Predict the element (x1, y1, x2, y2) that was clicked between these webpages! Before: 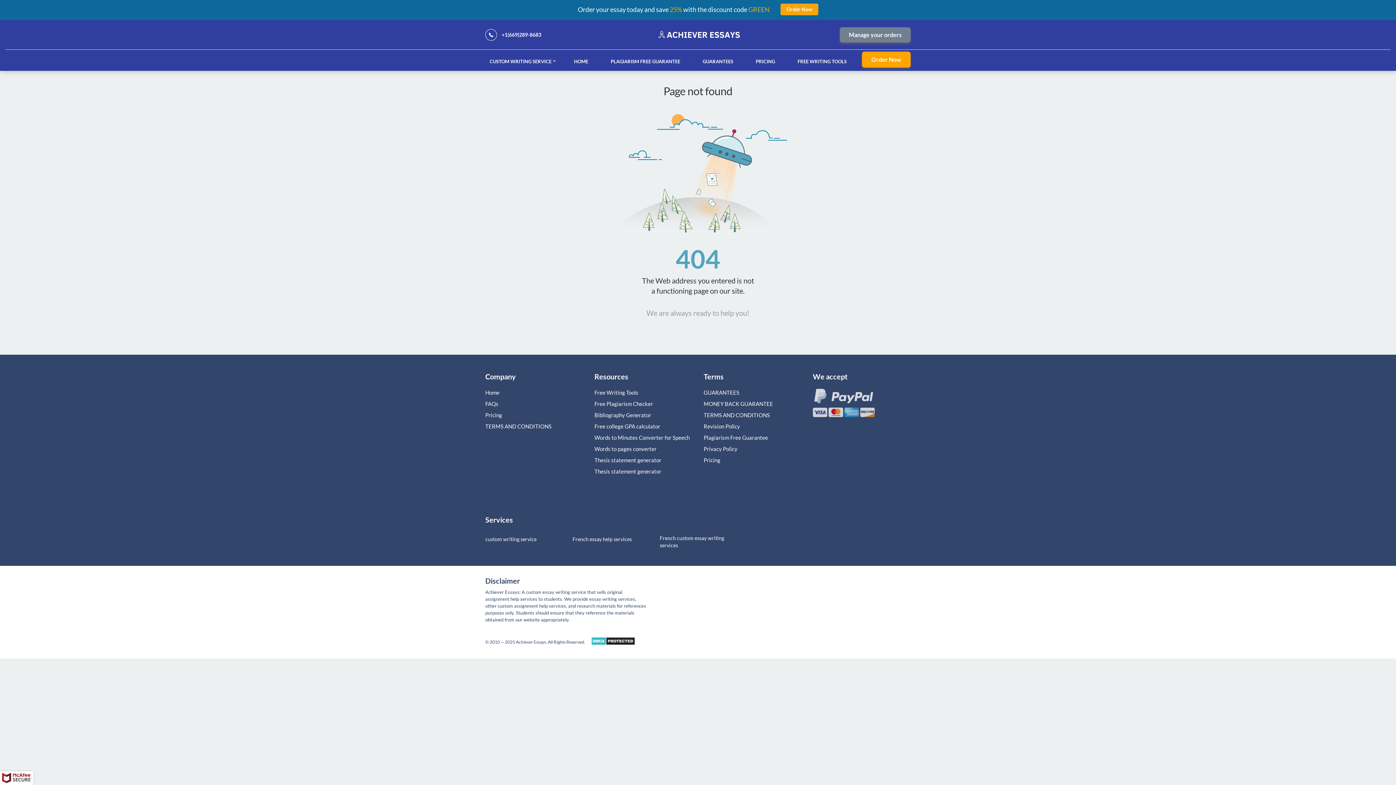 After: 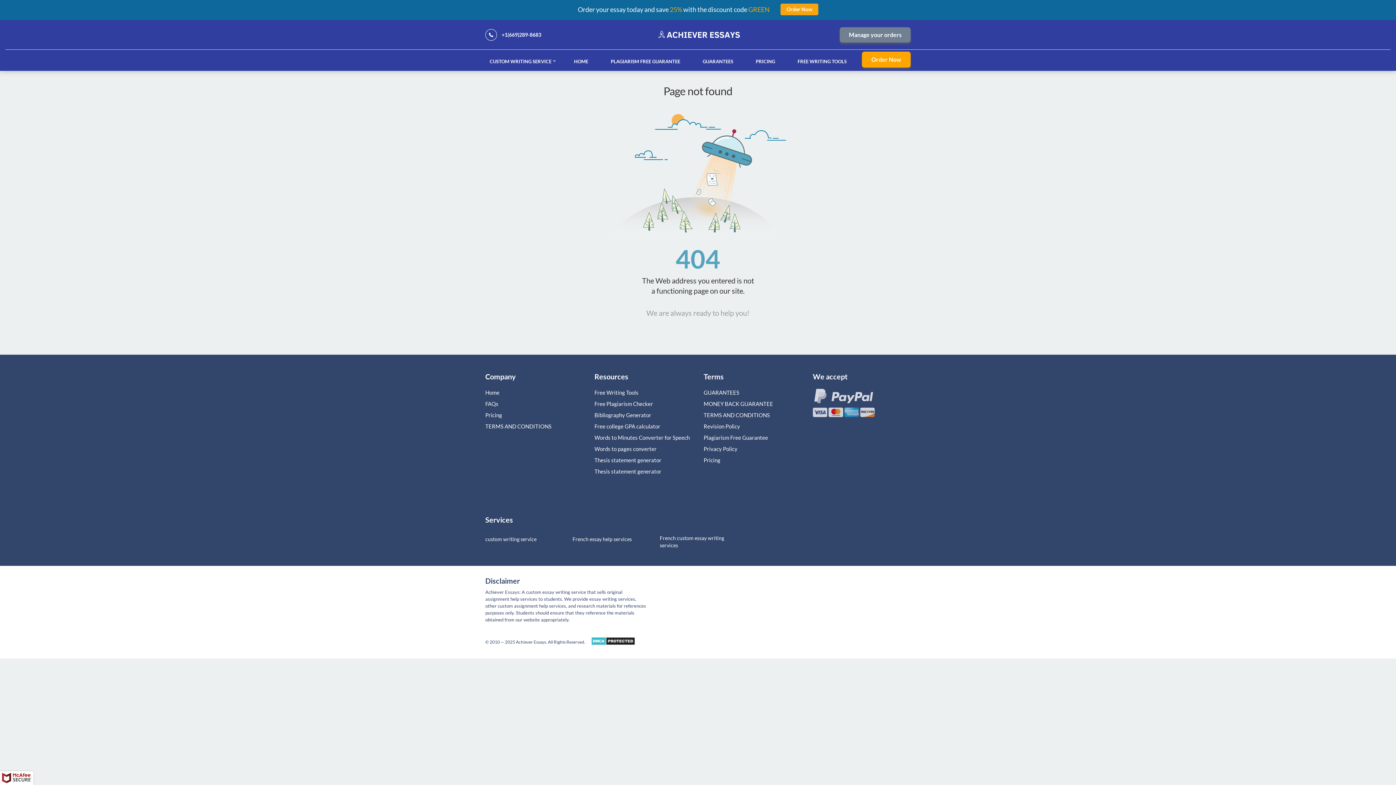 Action: bbox: (0, 771, 33, 785)